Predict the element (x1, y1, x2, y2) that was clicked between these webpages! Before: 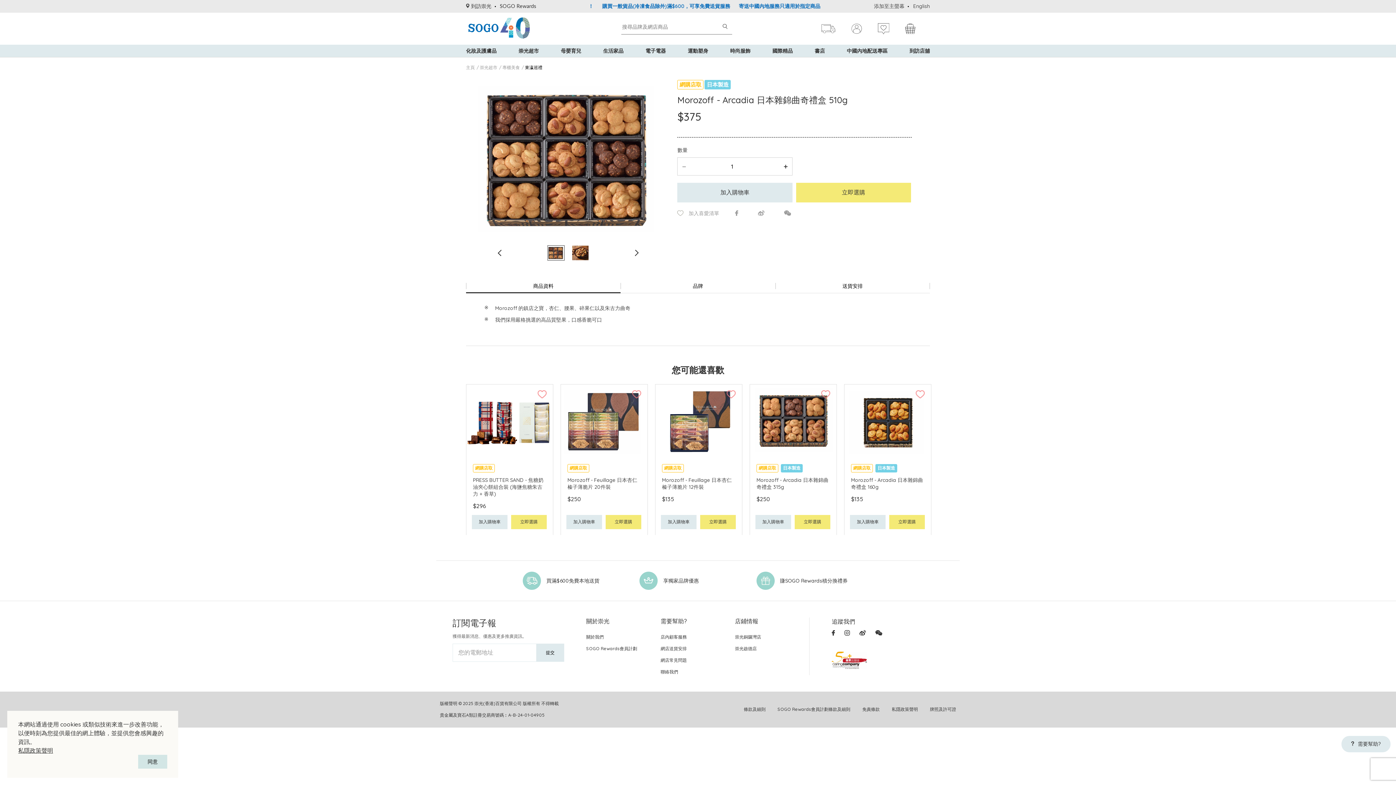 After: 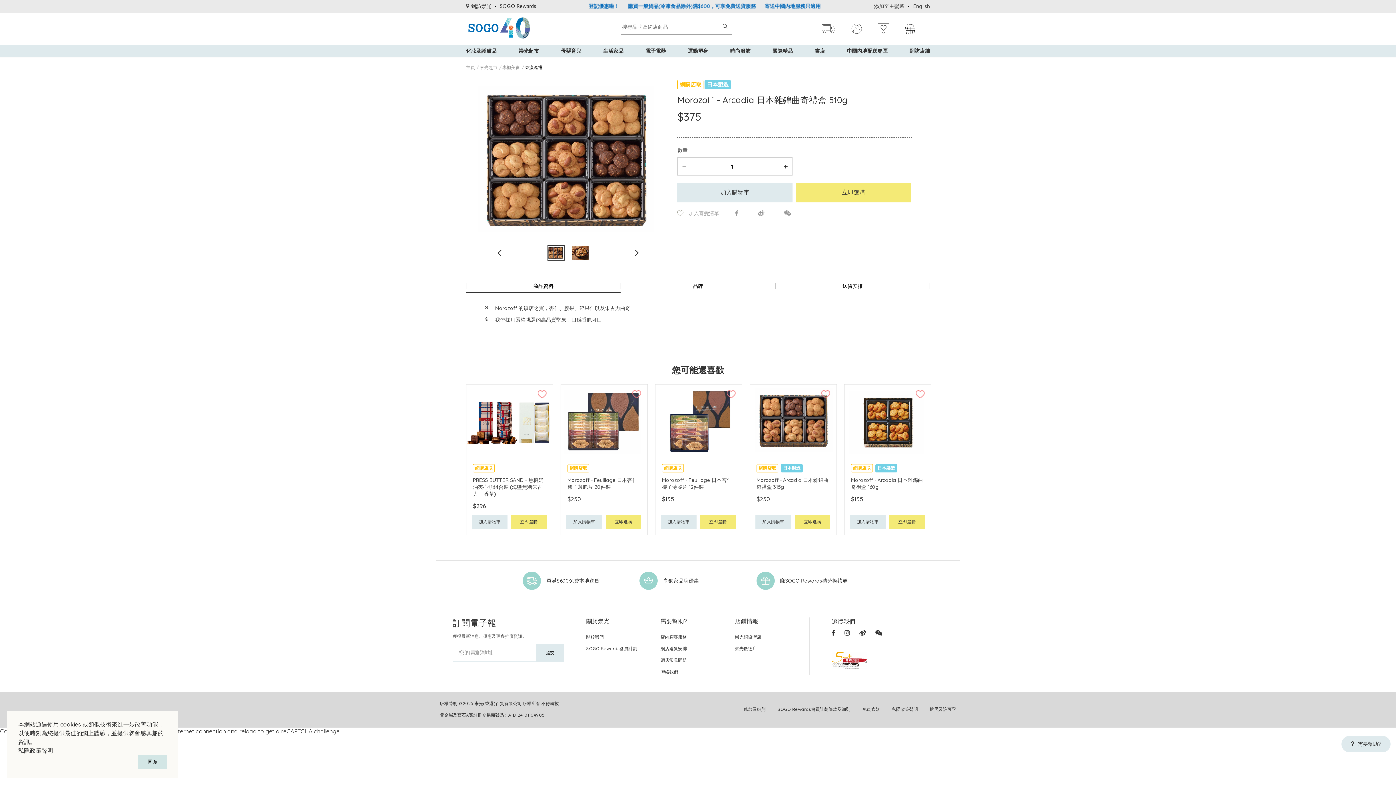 Action: label: 商品資料 bbox: (466, 279, 620, 293)